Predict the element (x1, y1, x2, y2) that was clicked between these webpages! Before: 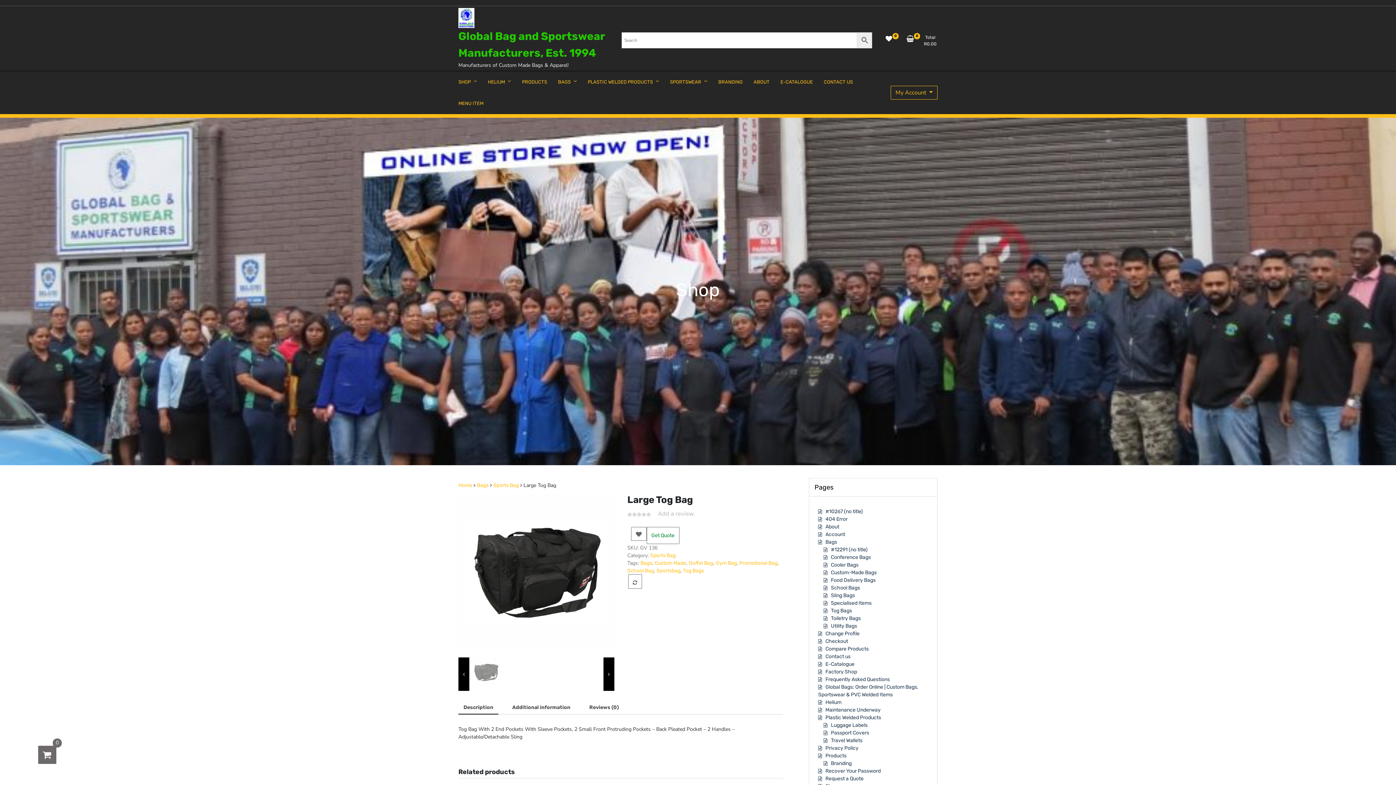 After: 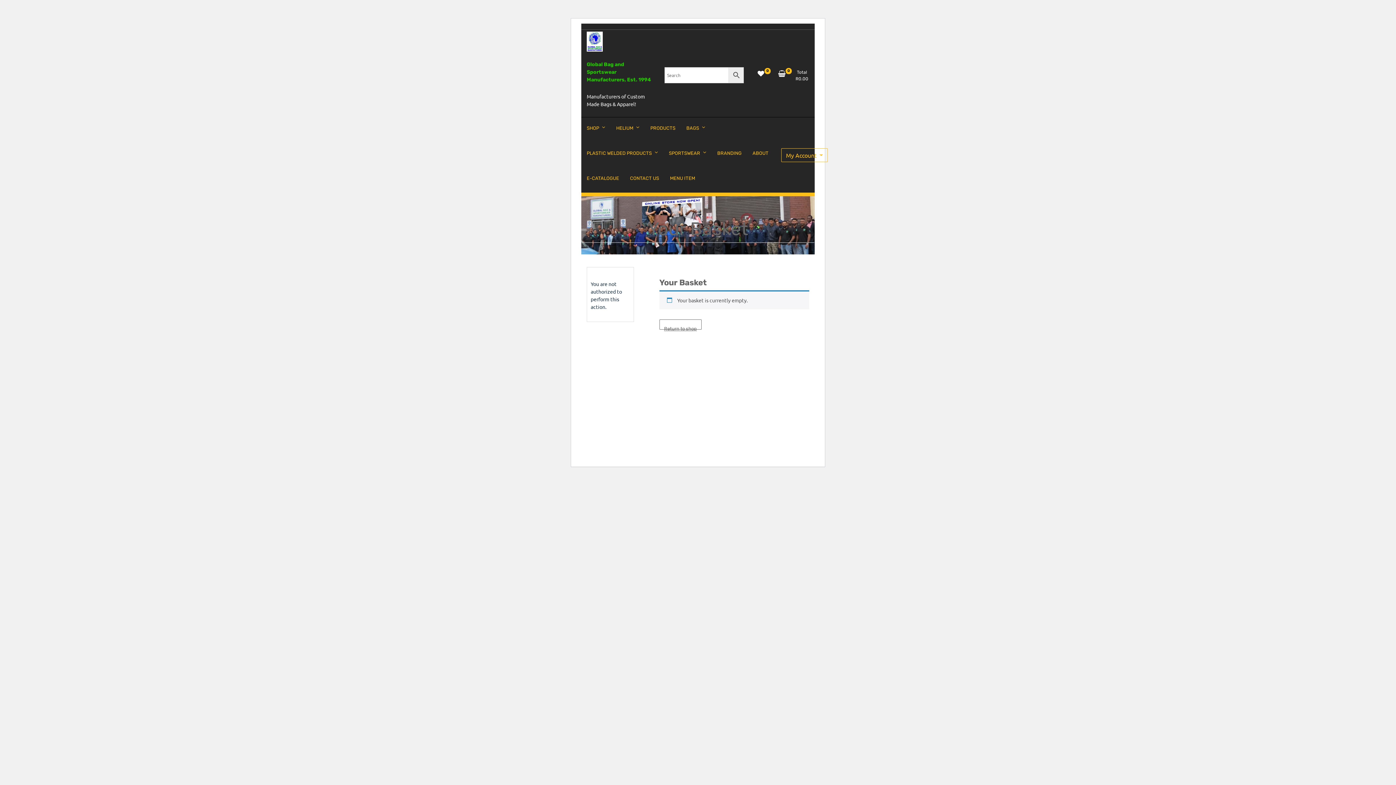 Action: label: 0
Total
R0.00 bbox: (903, 34, 943, 48)